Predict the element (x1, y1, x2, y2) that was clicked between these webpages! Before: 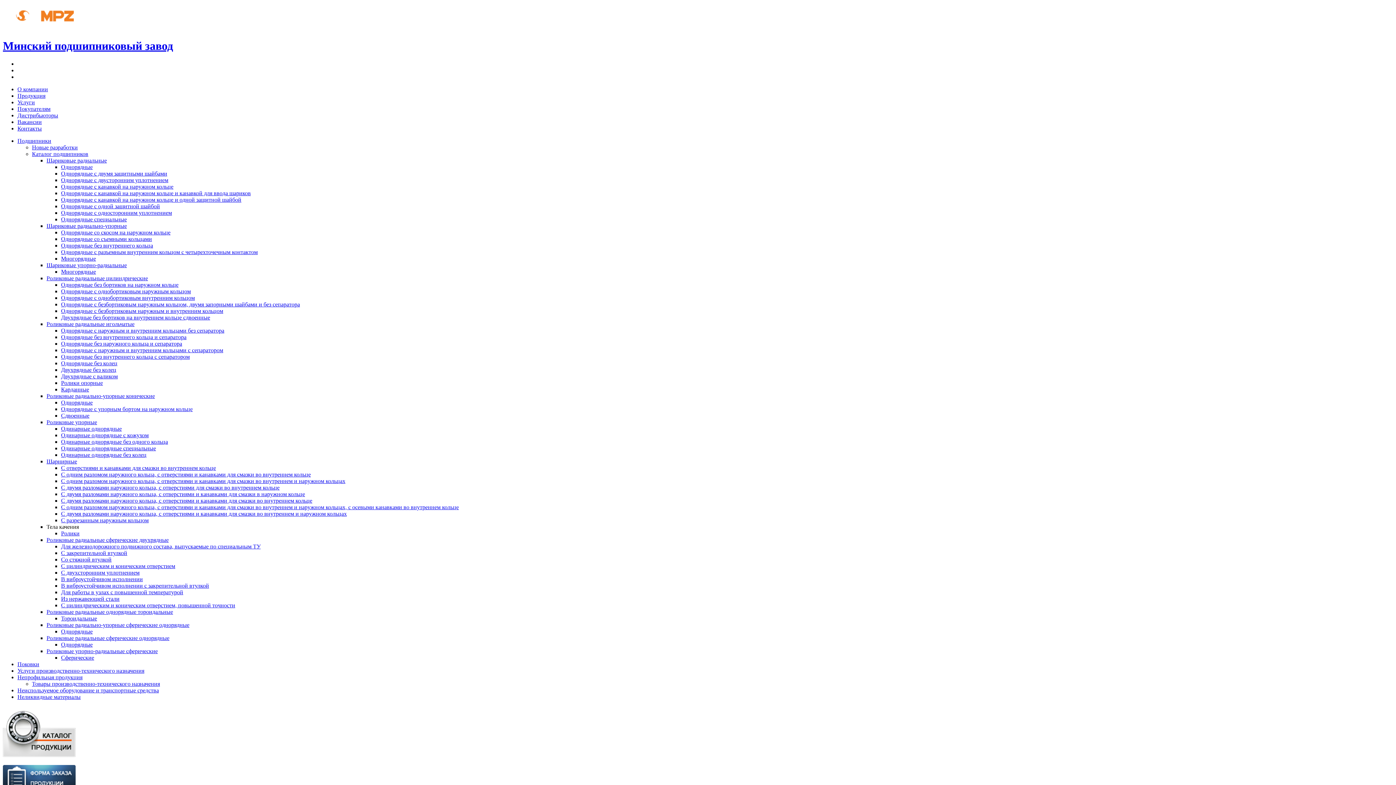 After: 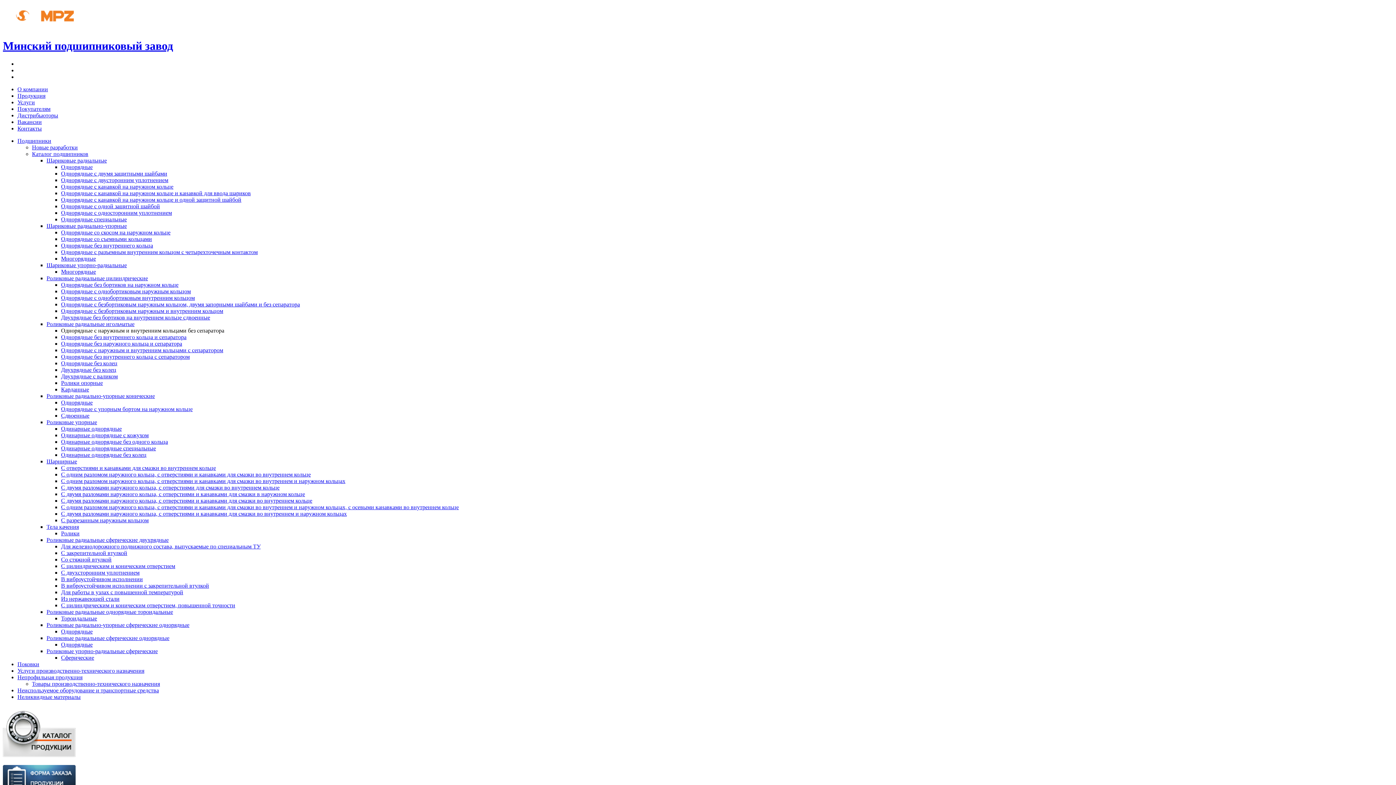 Action: label: Однорядные с наружным и внутренним кольцами без сепаратора bbox: (61, 327, 224, 333)